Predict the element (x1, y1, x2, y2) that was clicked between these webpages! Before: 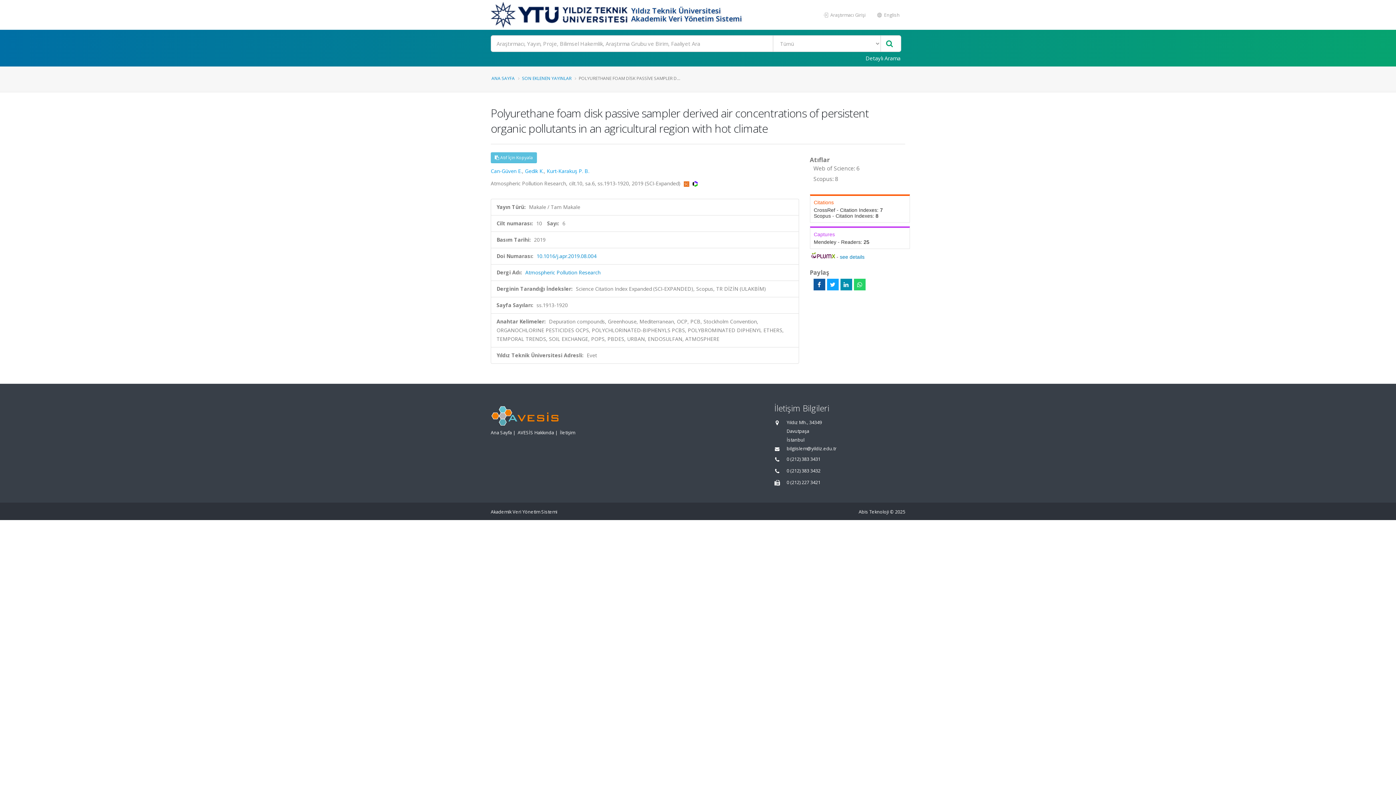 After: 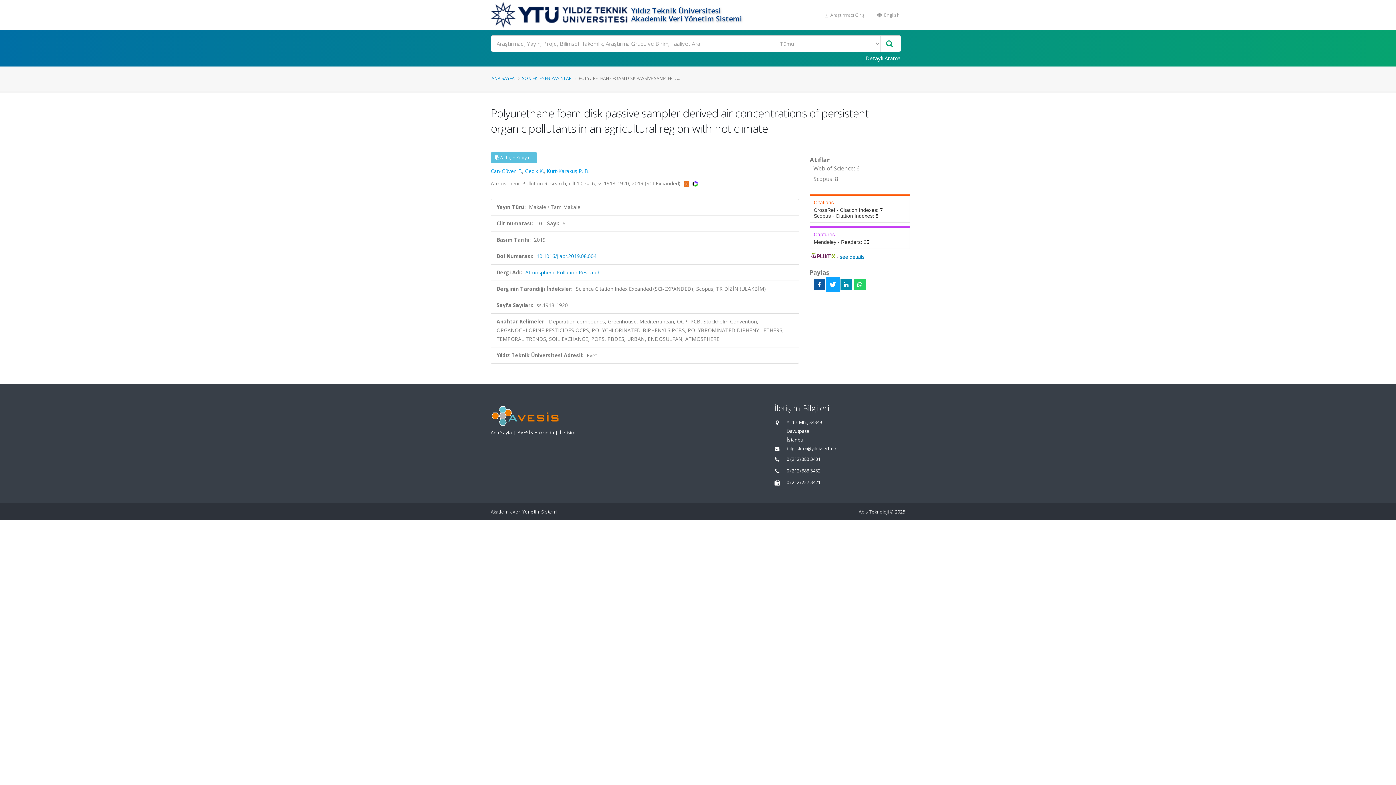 Action: bbox: (827, 278, 838, 290)